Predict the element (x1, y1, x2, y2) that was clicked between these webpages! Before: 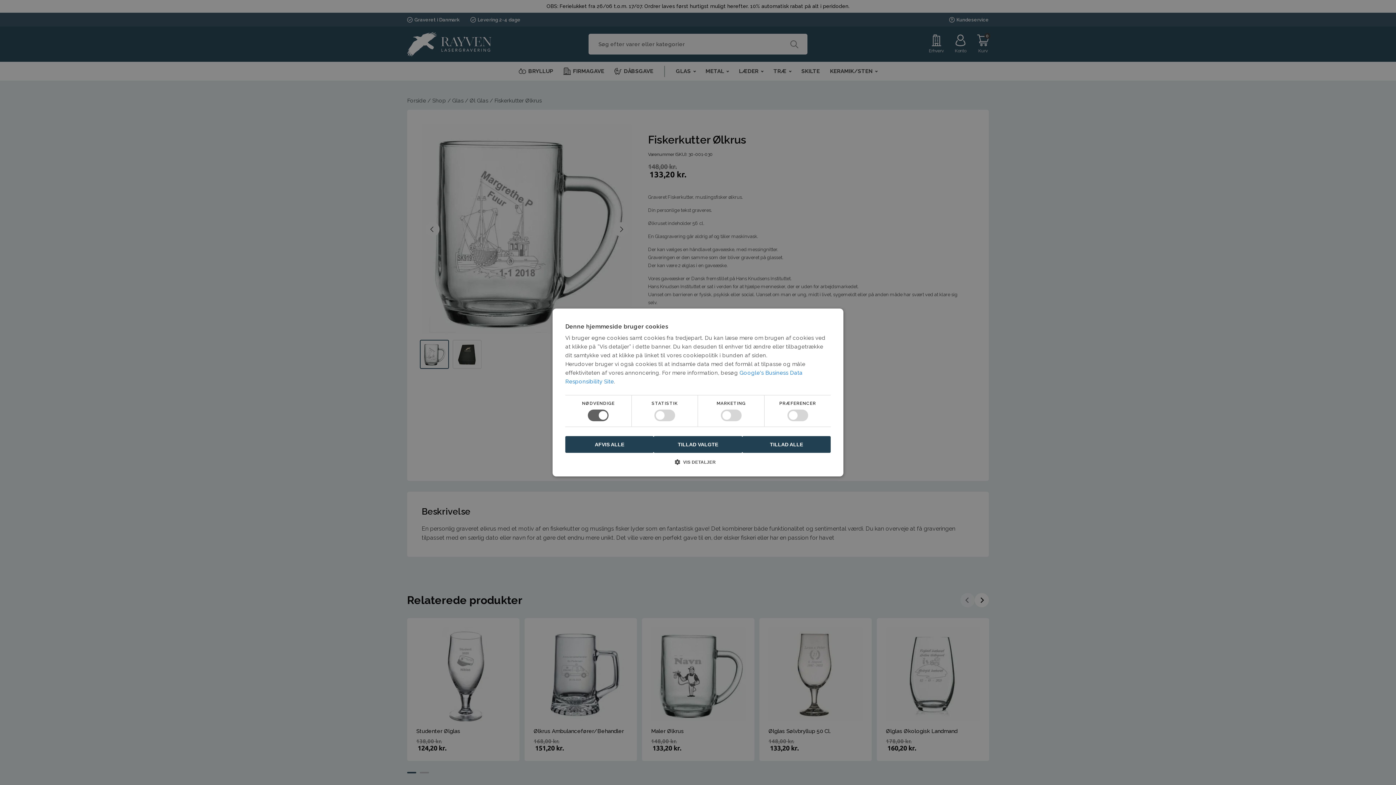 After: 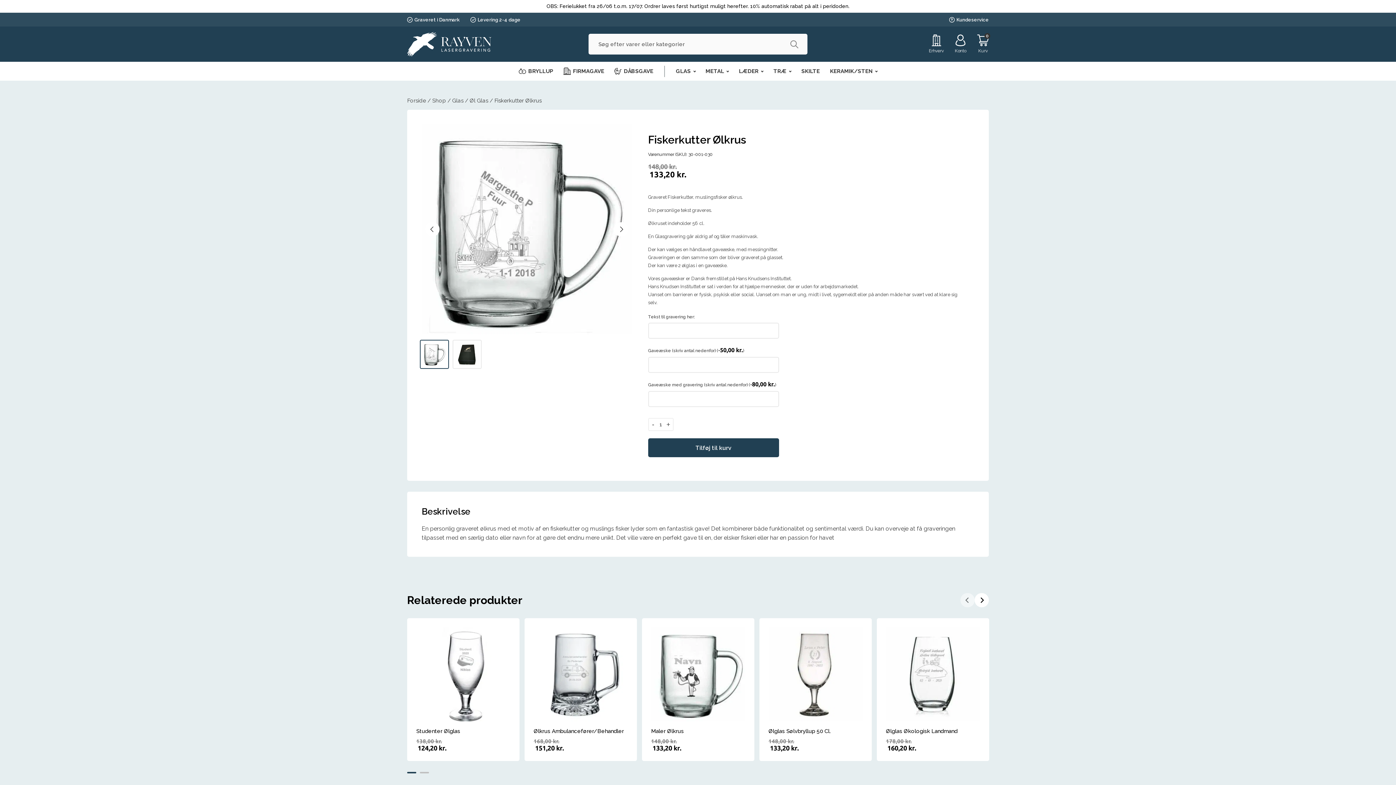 Action: bbox: (565, 436, 653, 453) label: AFVIS ALLE